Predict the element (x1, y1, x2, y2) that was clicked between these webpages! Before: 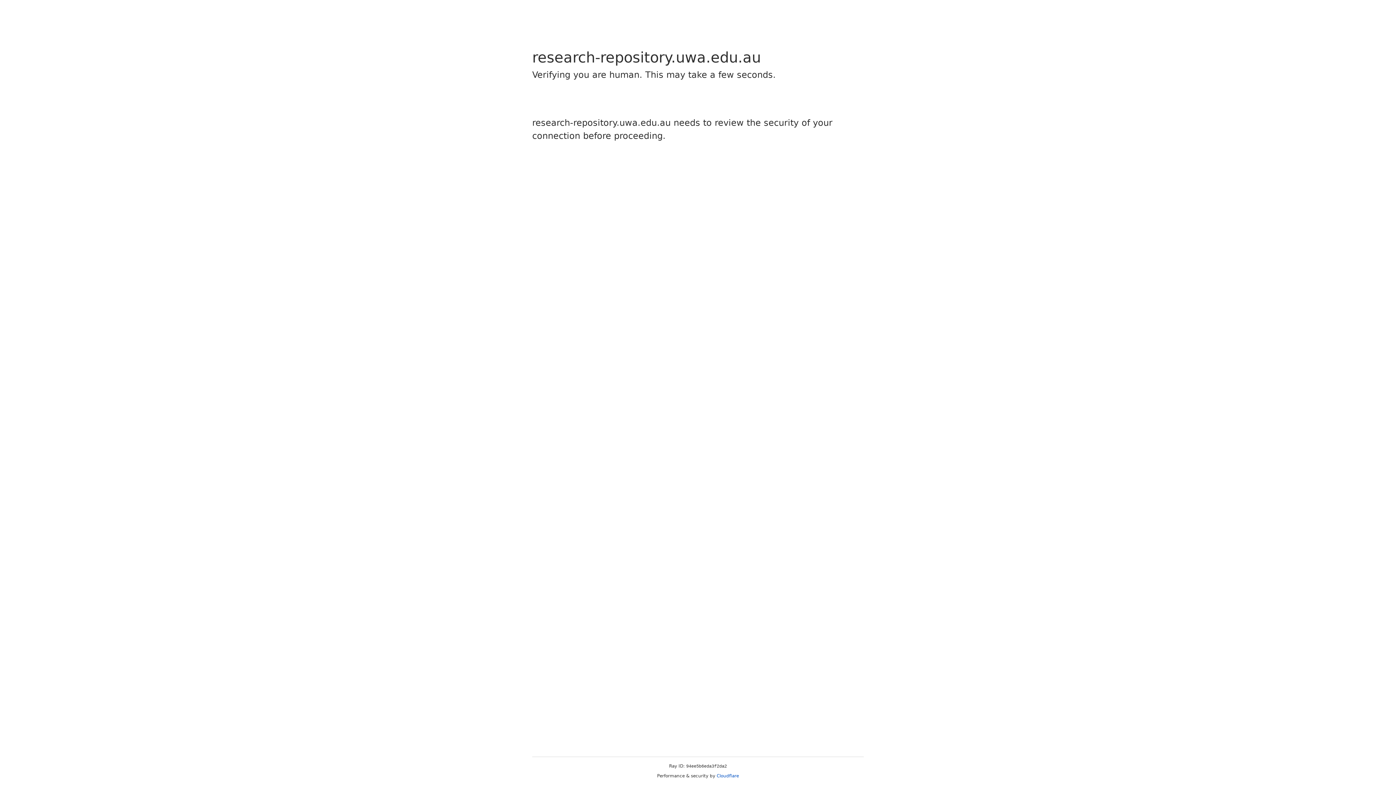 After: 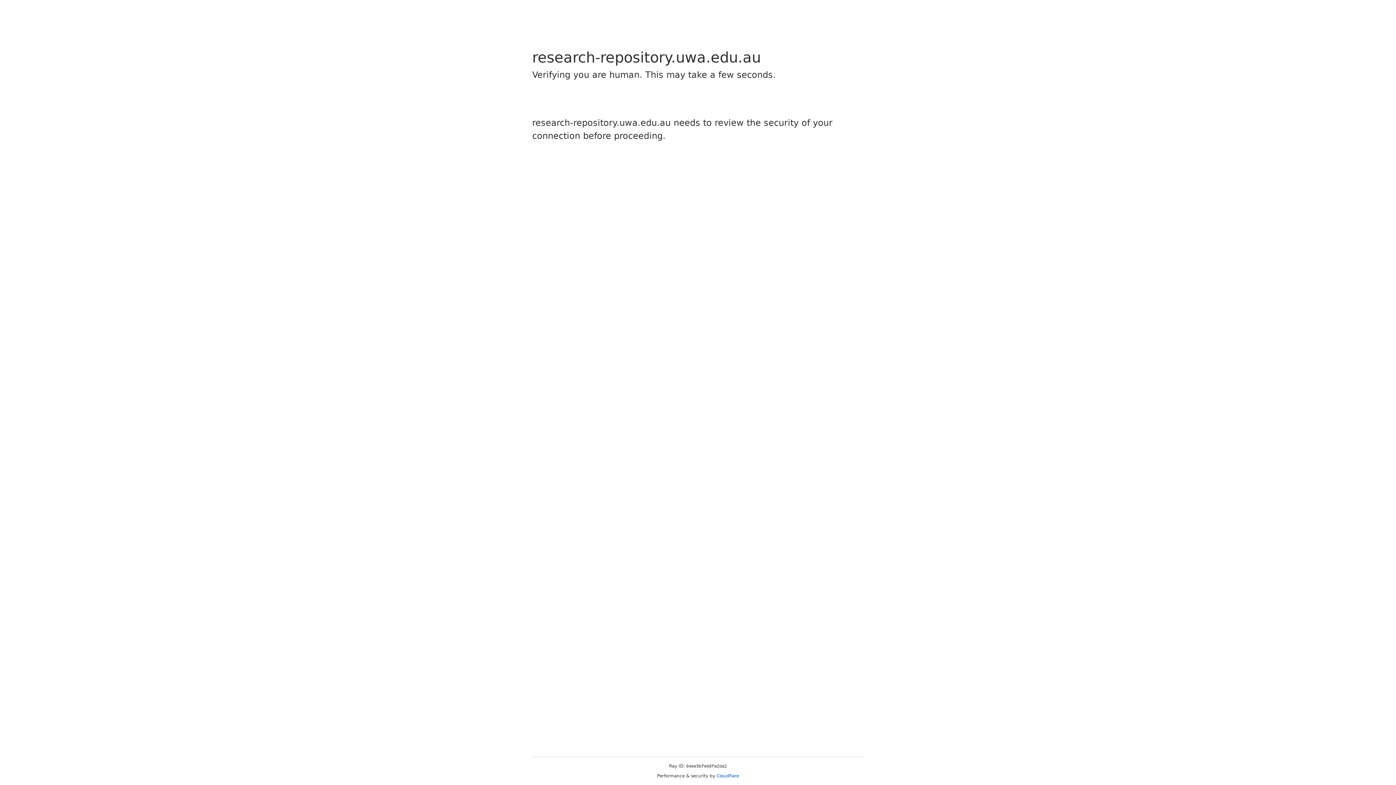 Action: bbox: (716, 773, 739, 778) label: Cloudflare